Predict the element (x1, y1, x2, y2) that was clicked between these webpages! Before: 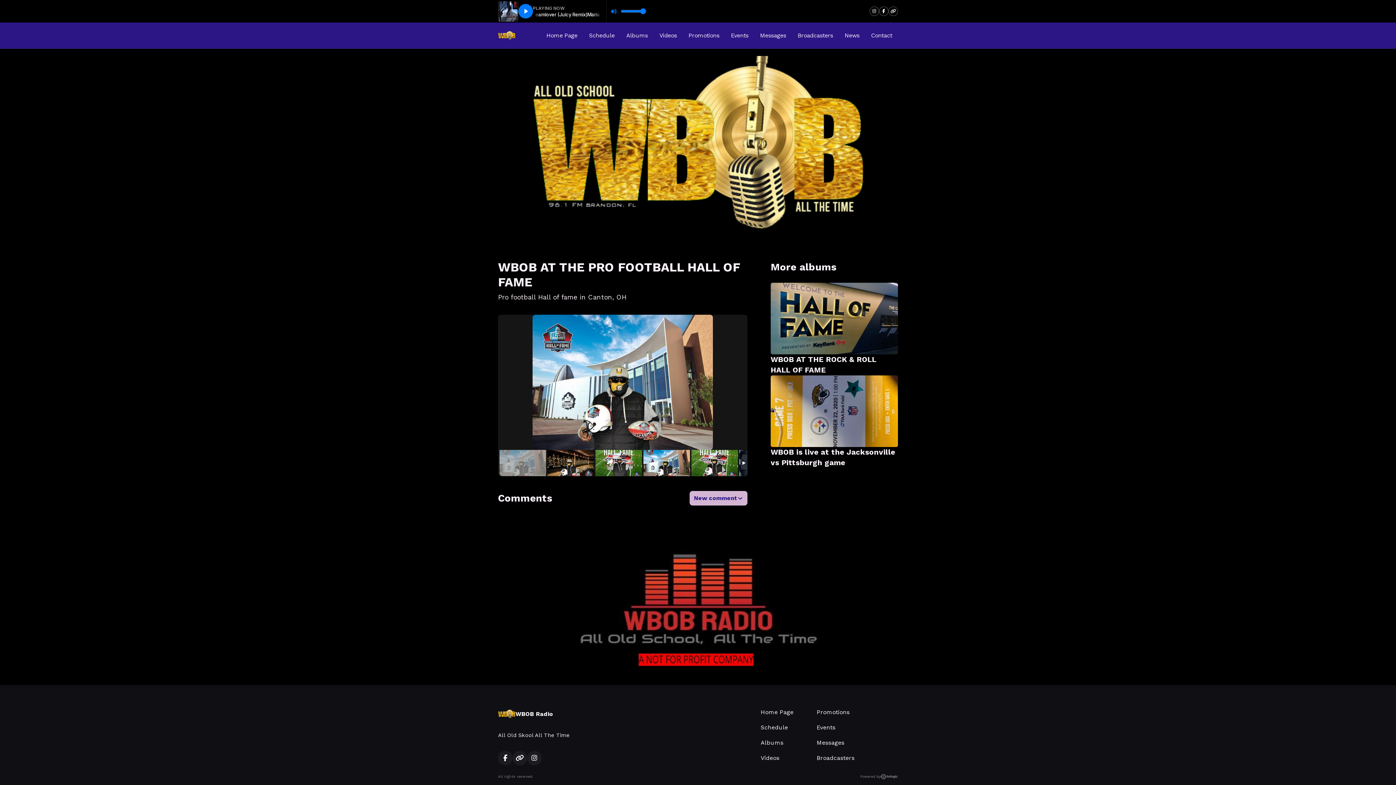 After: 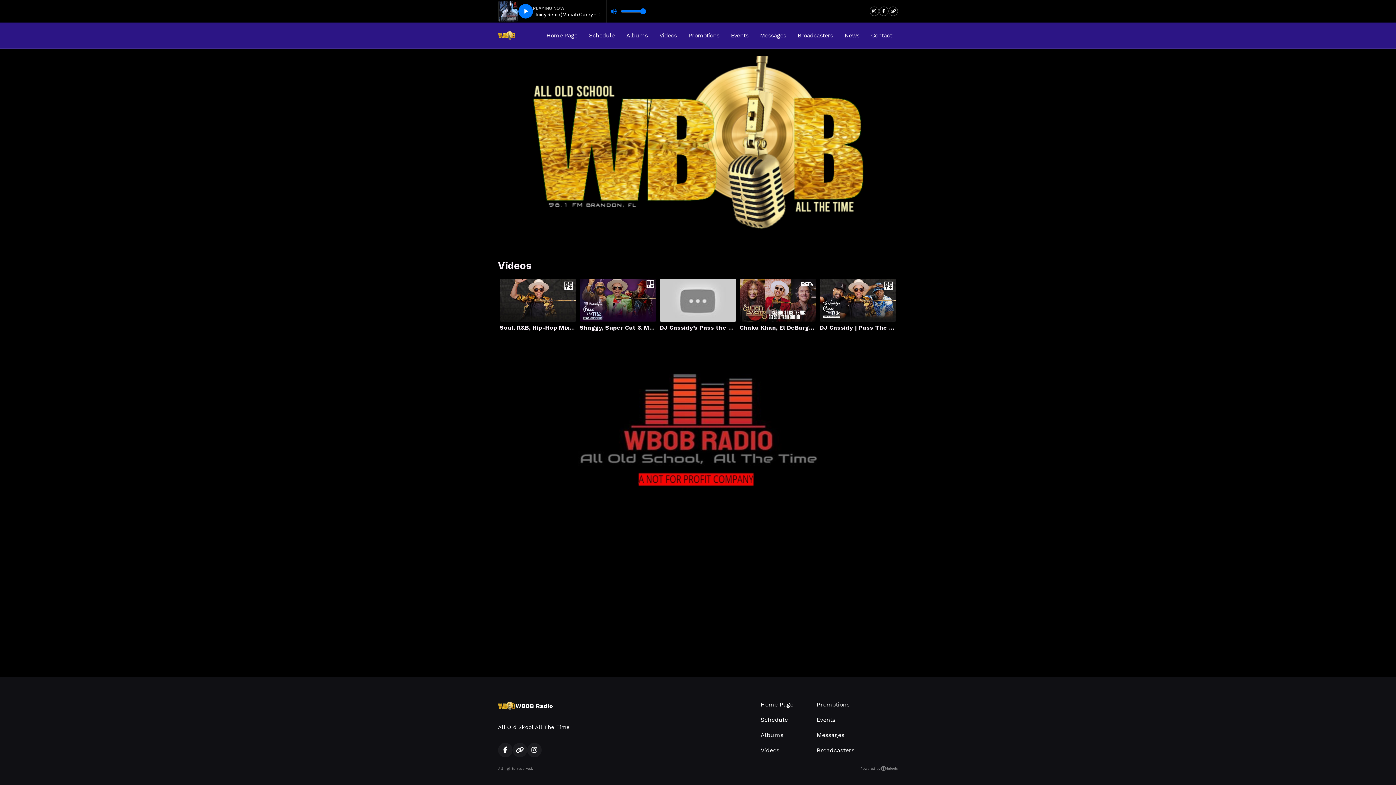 Action: label: Videos bbox: (653, 28, 682, 42)